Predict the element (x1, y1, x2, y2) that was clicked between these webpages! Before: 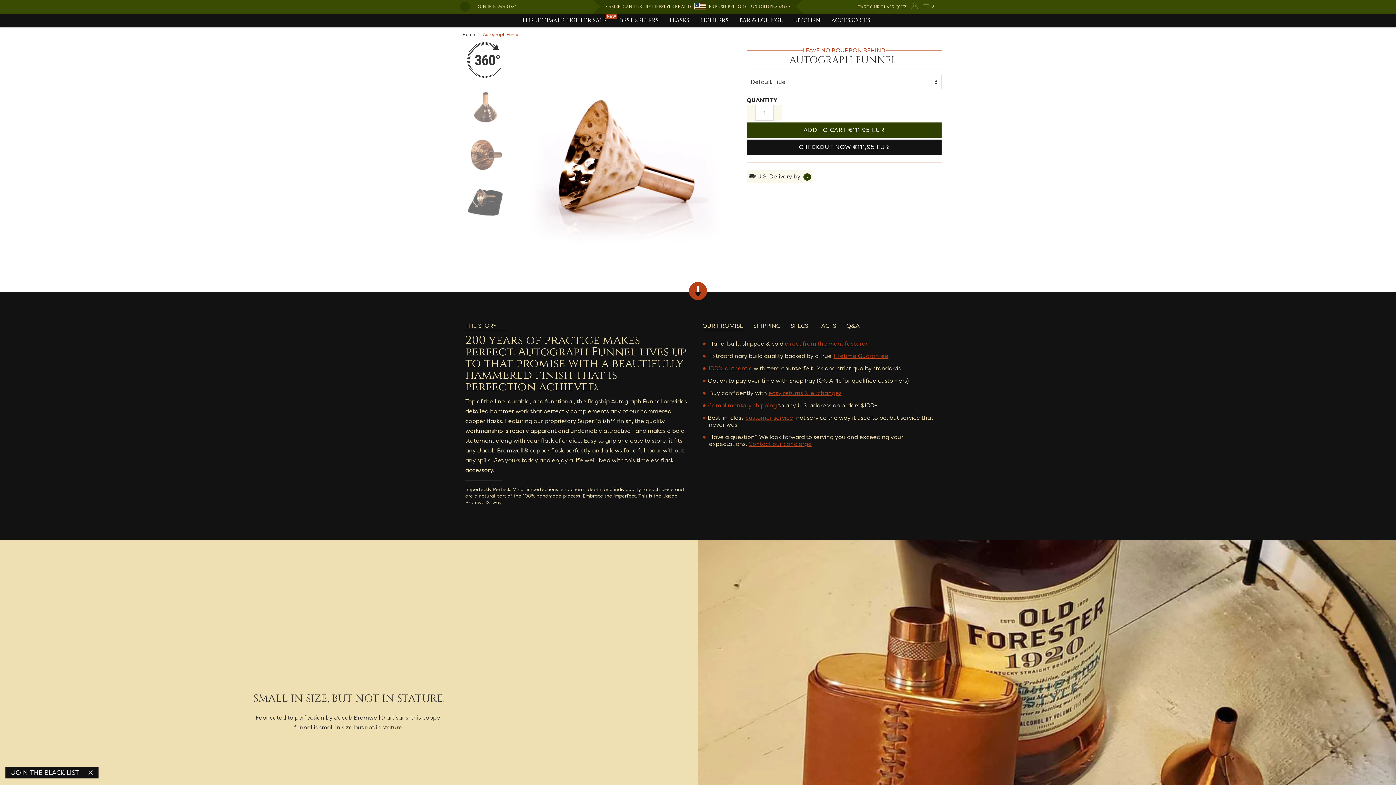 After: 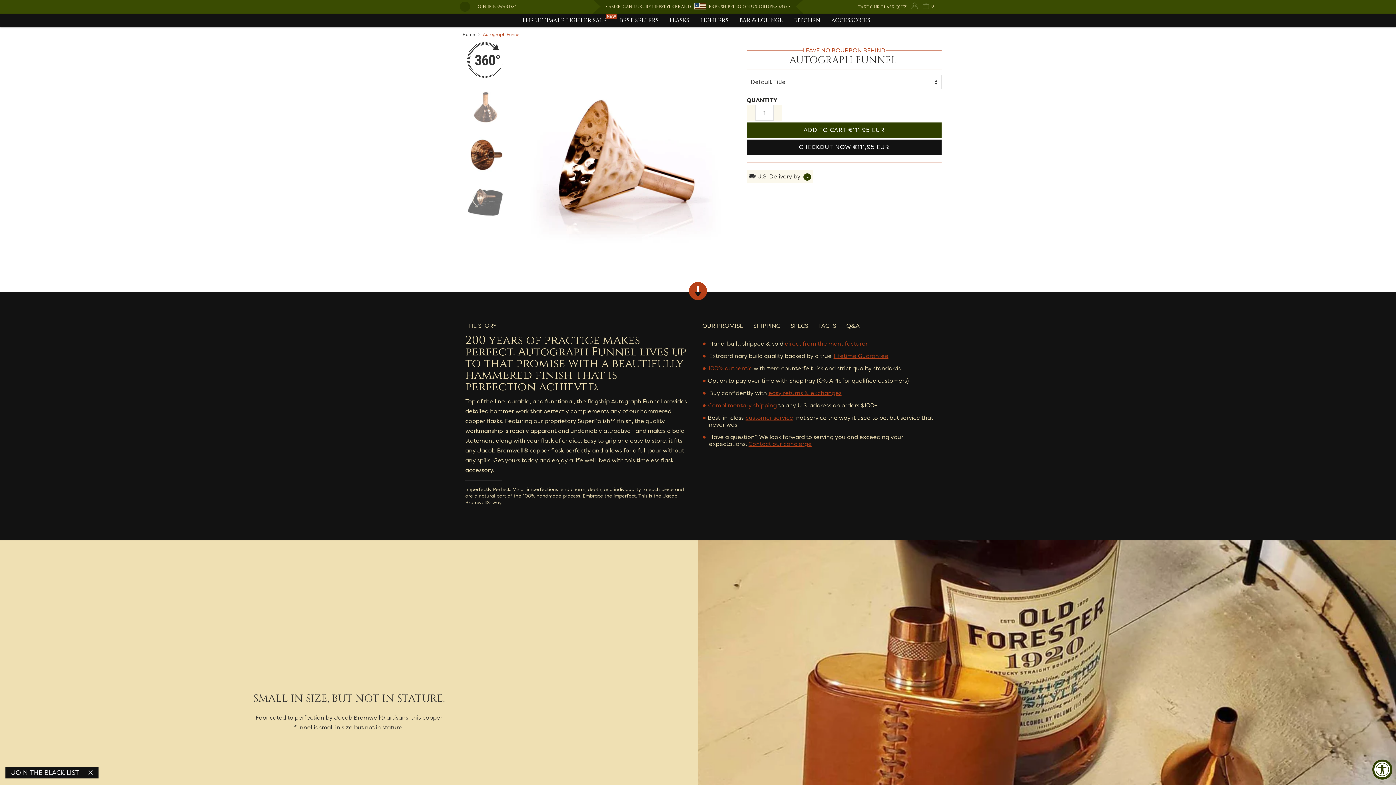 Action: bbox: (465, 137, 505, 183)